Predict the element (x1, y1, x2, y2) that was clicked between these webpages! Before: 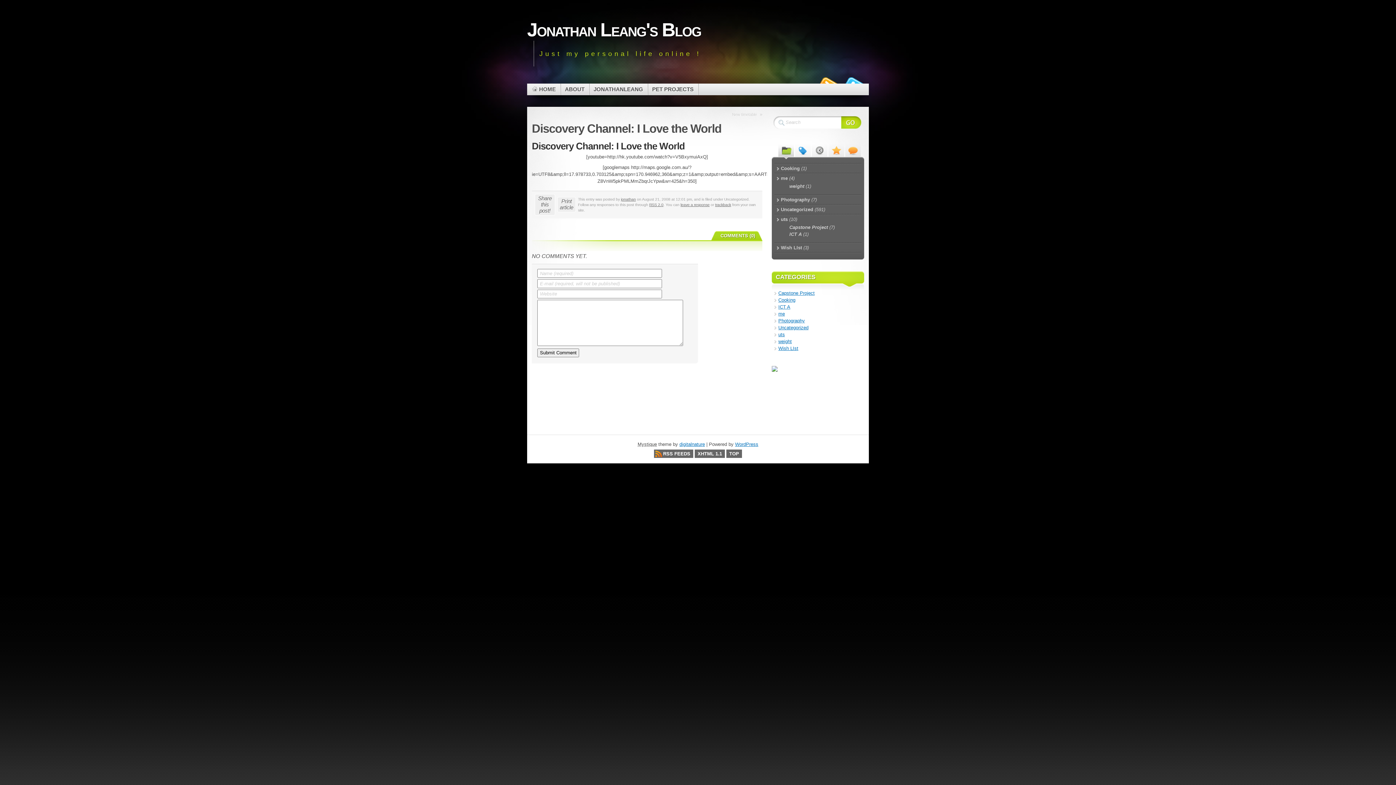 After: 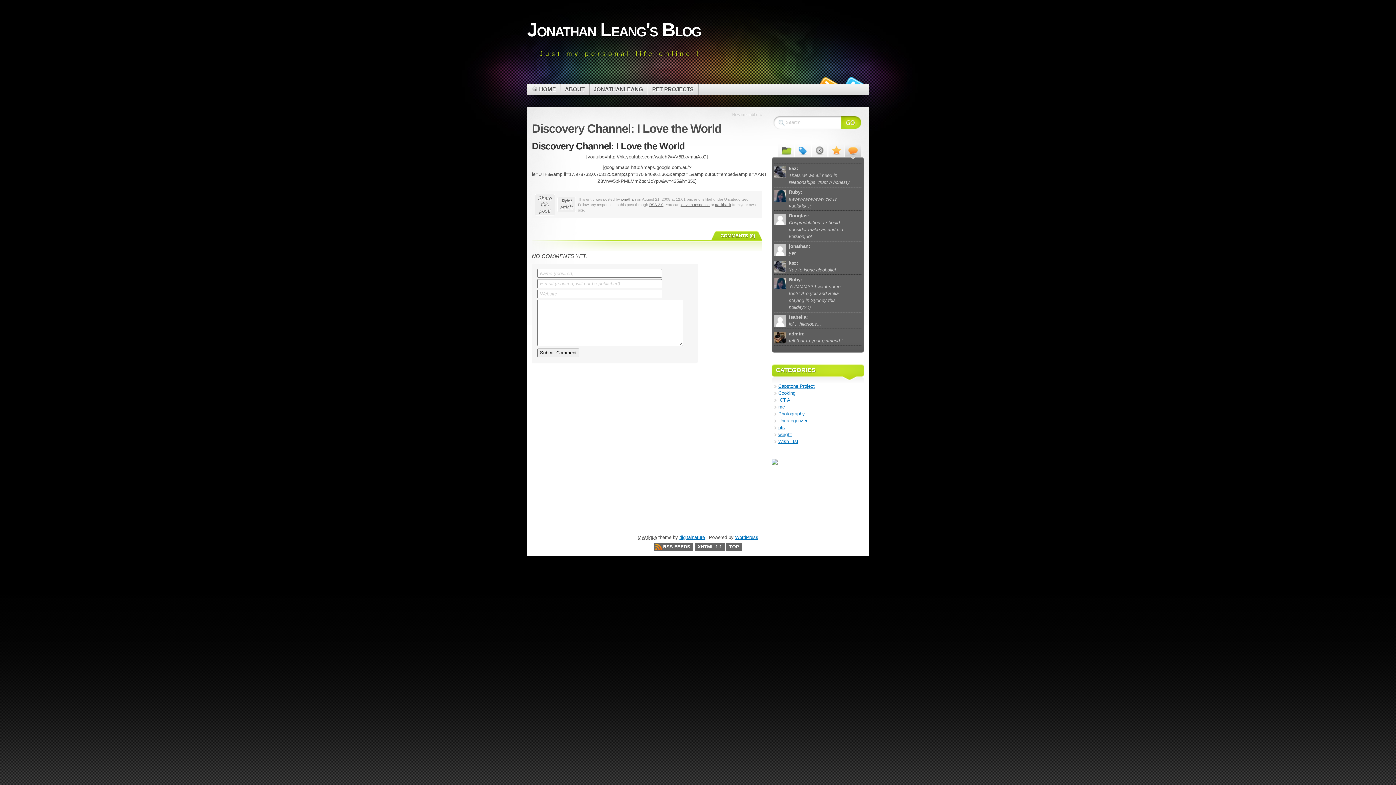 Action: bbox: (845, 141, 861, 159)